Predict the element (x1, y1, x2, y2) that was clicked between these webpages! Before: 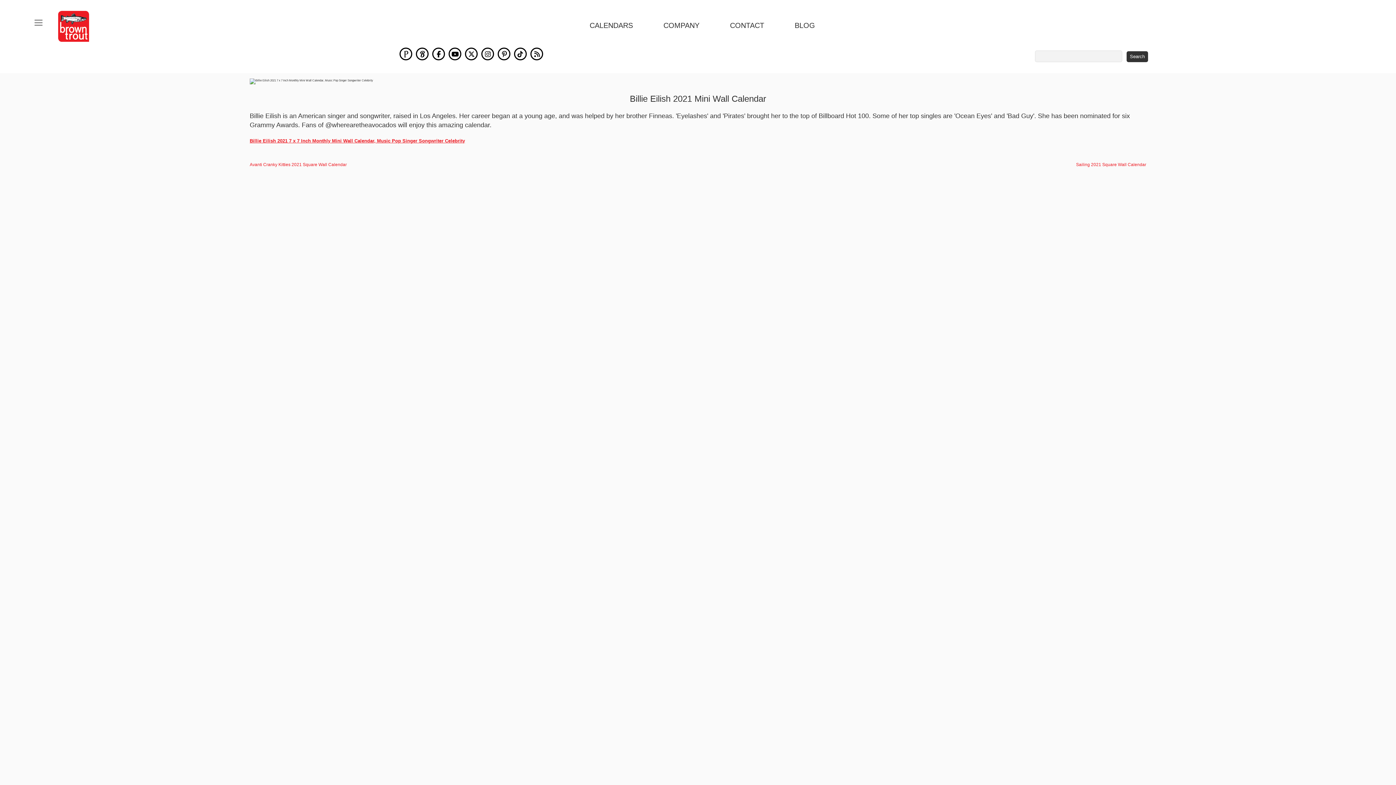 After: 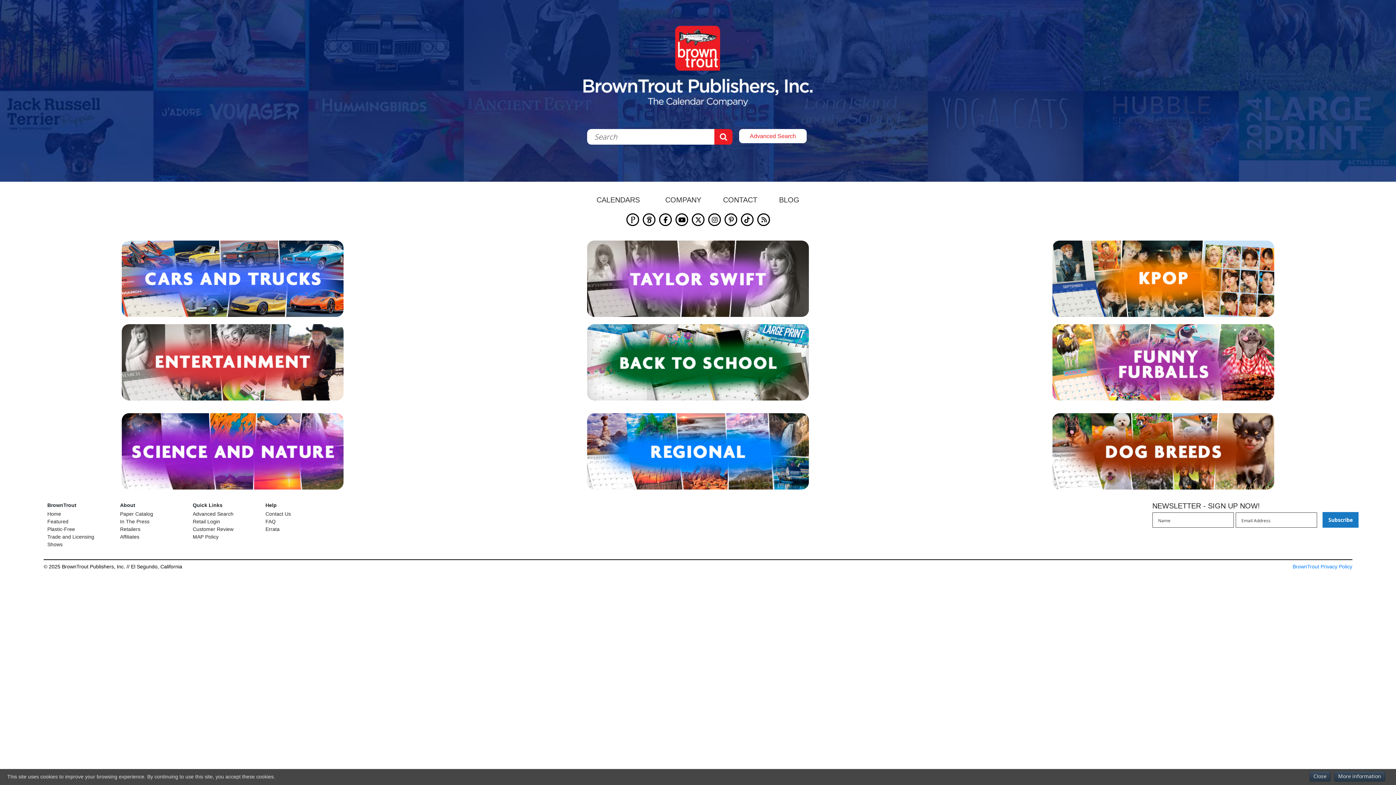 Action: bbox: (58, 10, 89, 41) label: store logo